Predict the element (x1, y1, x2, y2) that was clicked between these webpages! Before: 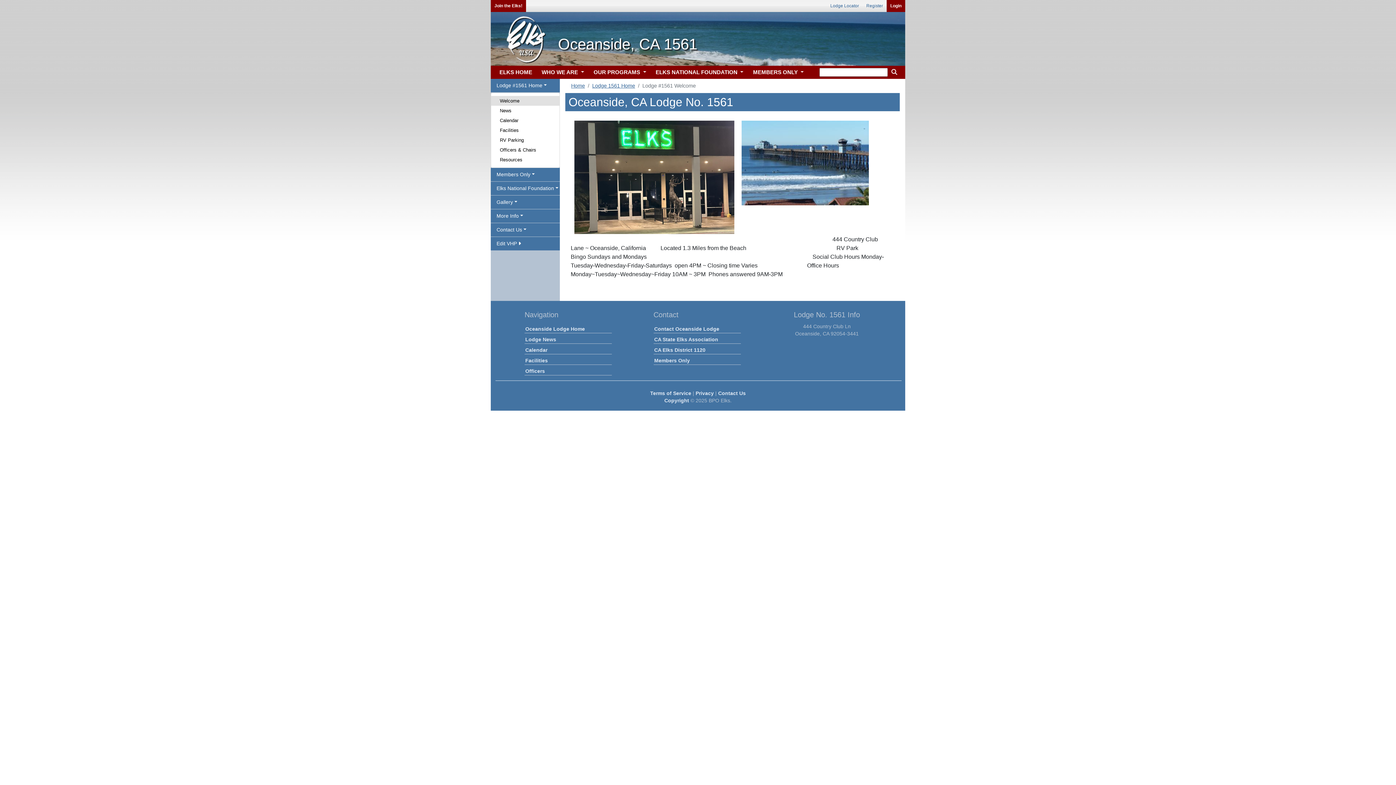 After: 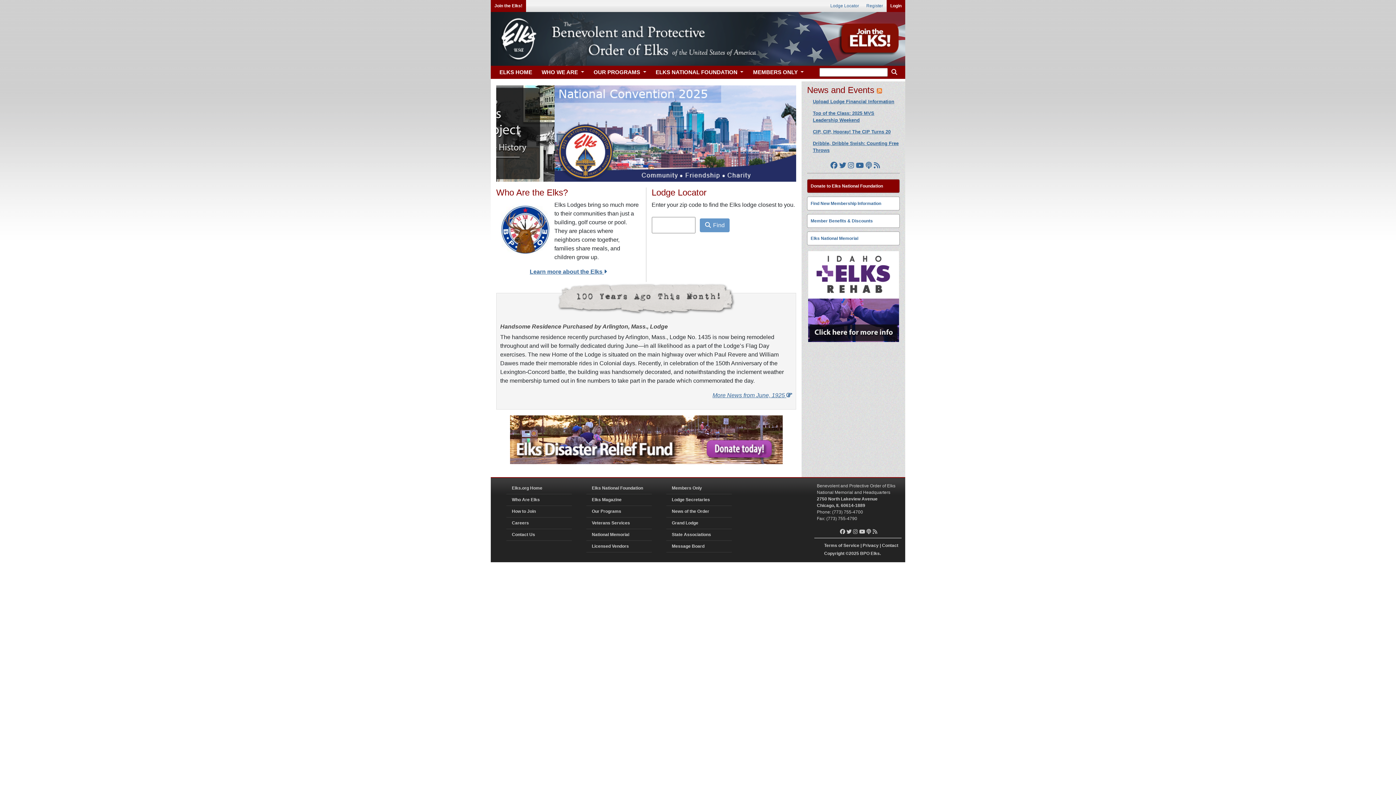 Action: label: ELKS HOME bbox: (496, 65, 533, 79)